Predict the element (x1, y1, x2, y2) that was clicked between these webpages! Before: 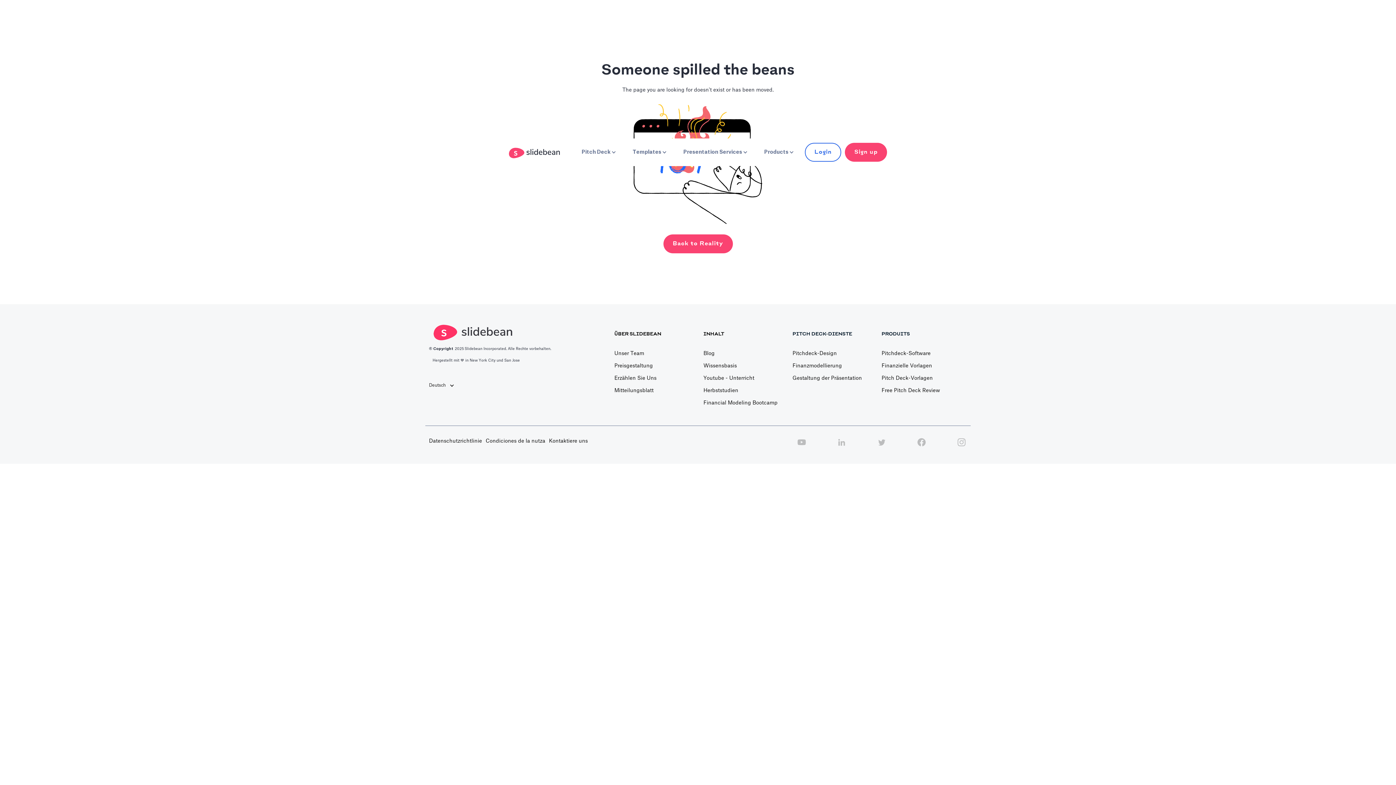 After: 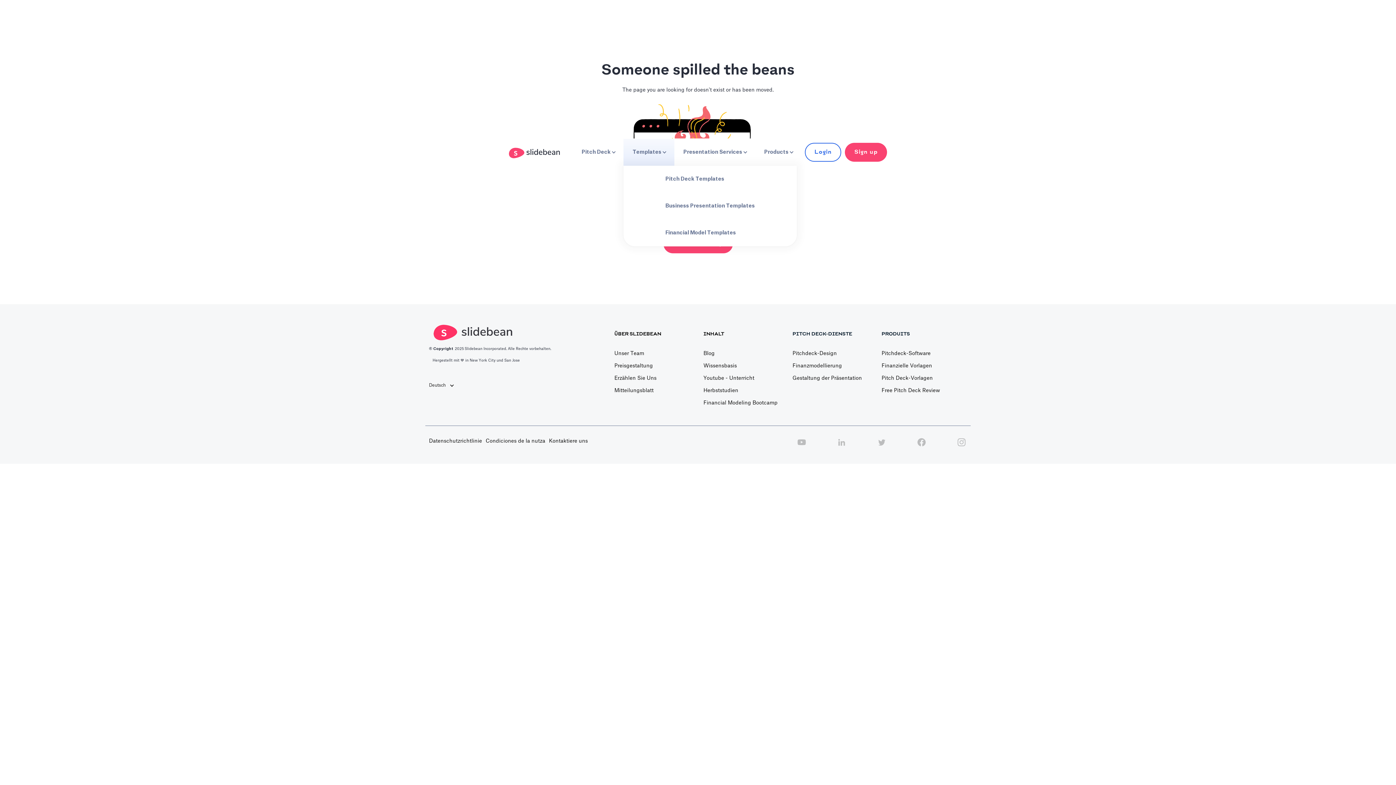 Action: label: Templates bbox: (623, 138, 674, 165)